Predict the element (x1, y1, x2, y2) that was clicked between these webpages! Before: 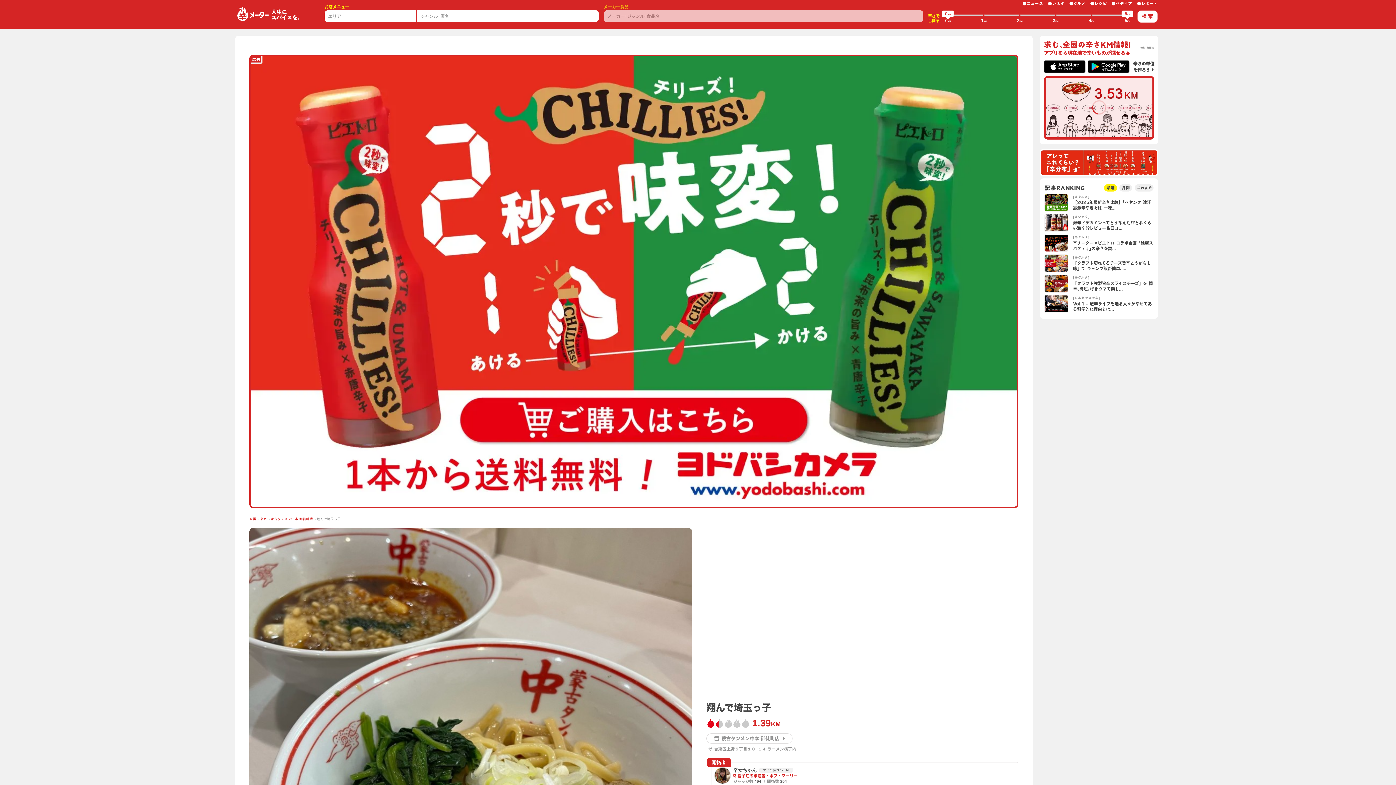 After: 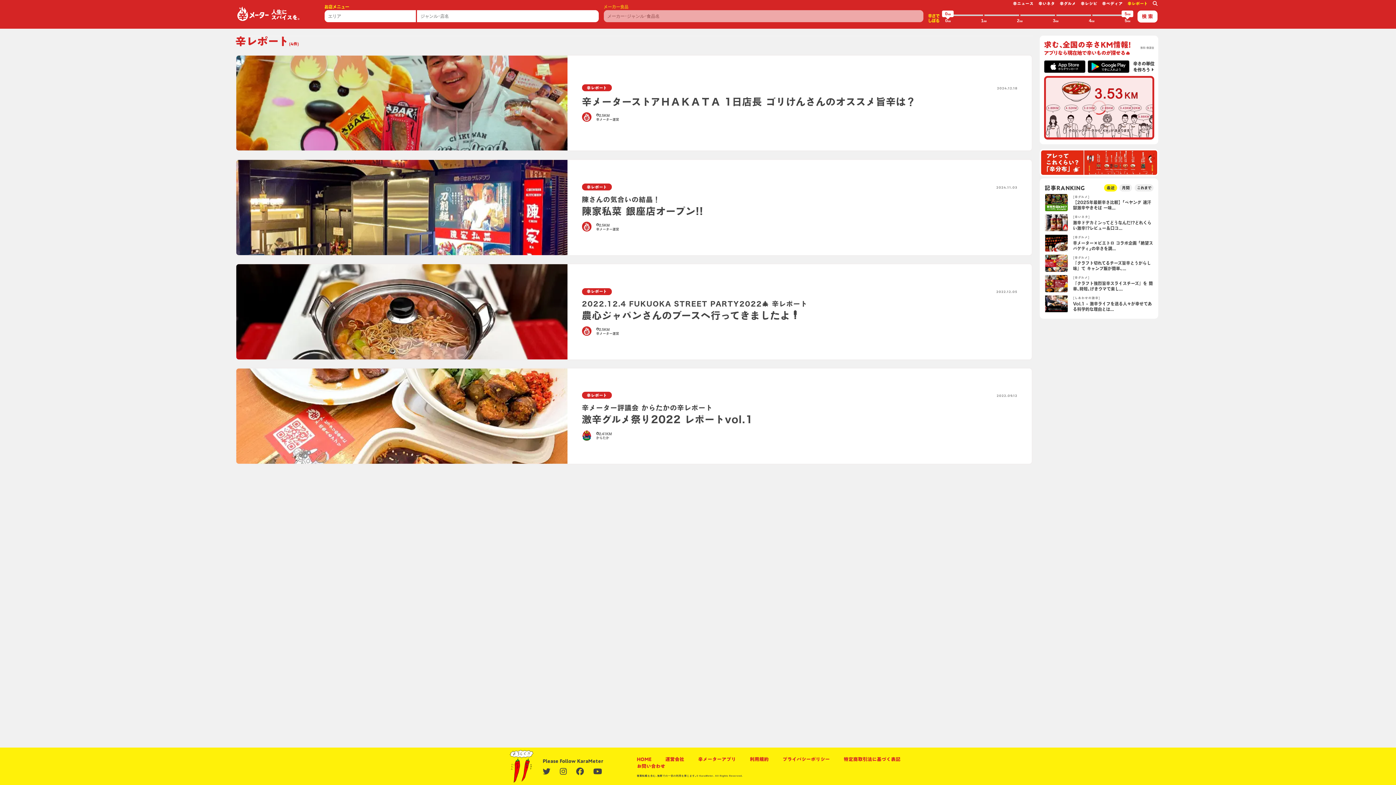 Action: bbox: (1137, -3, 1157, 10) label: 辛レポート